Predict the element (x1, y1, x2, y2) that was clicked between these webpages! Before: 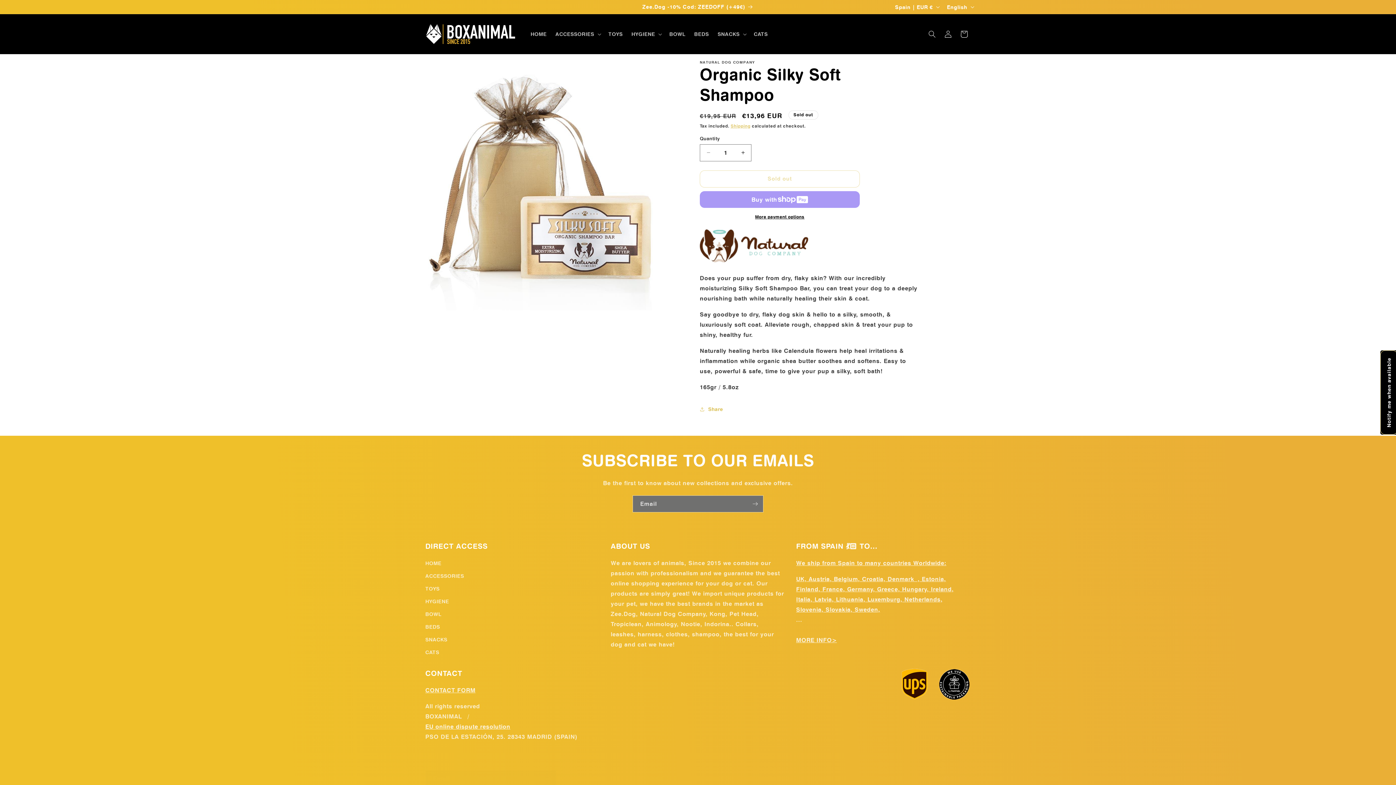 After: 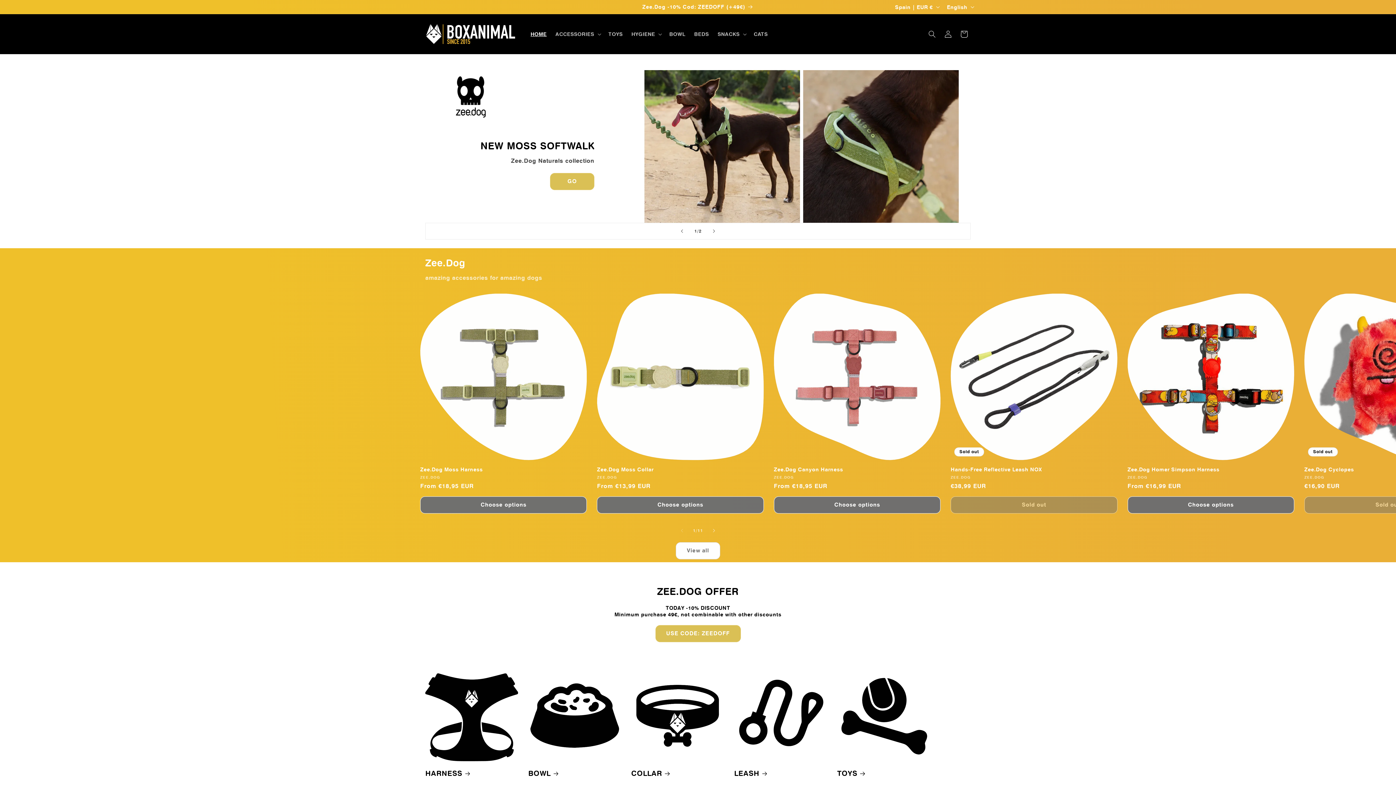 Action: bbox: (425, 558, 441, 569) label: HOME